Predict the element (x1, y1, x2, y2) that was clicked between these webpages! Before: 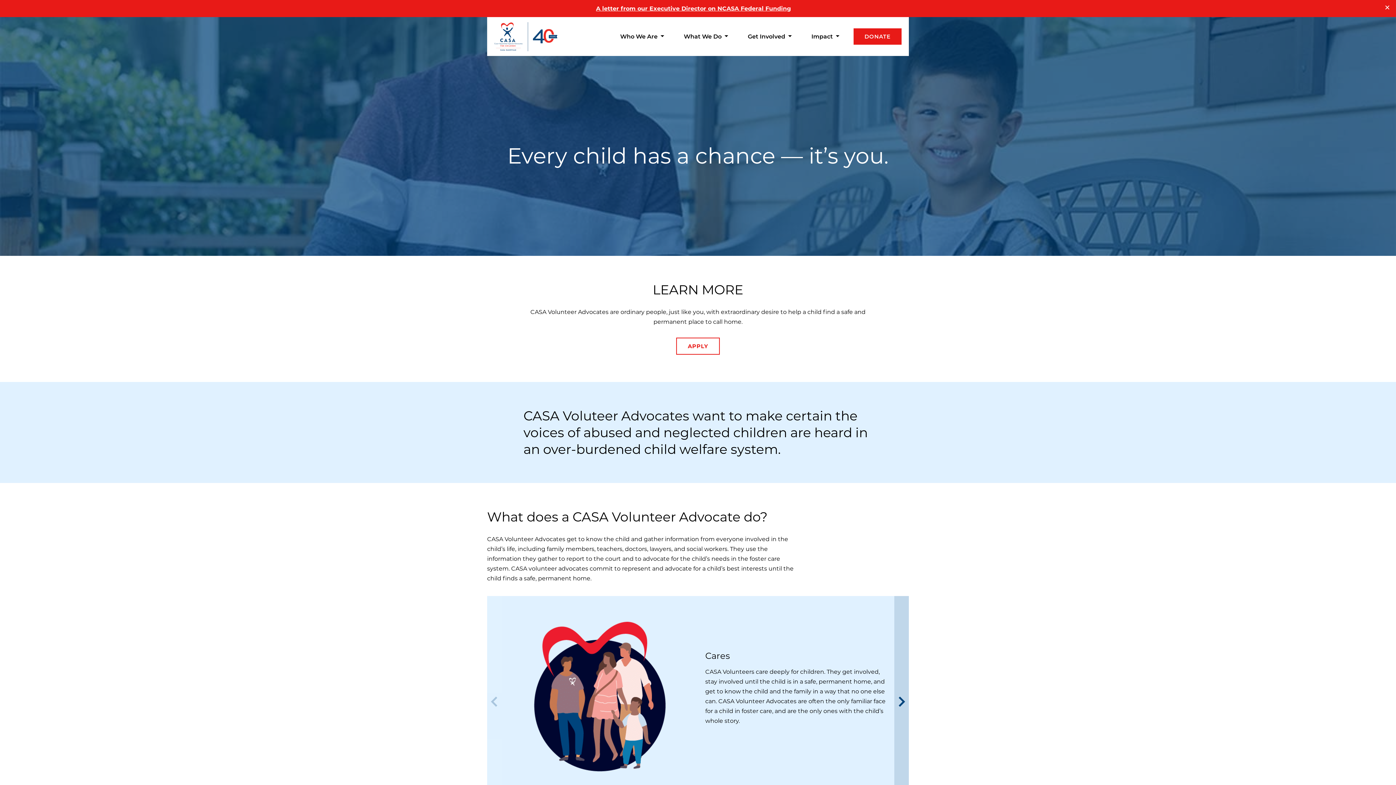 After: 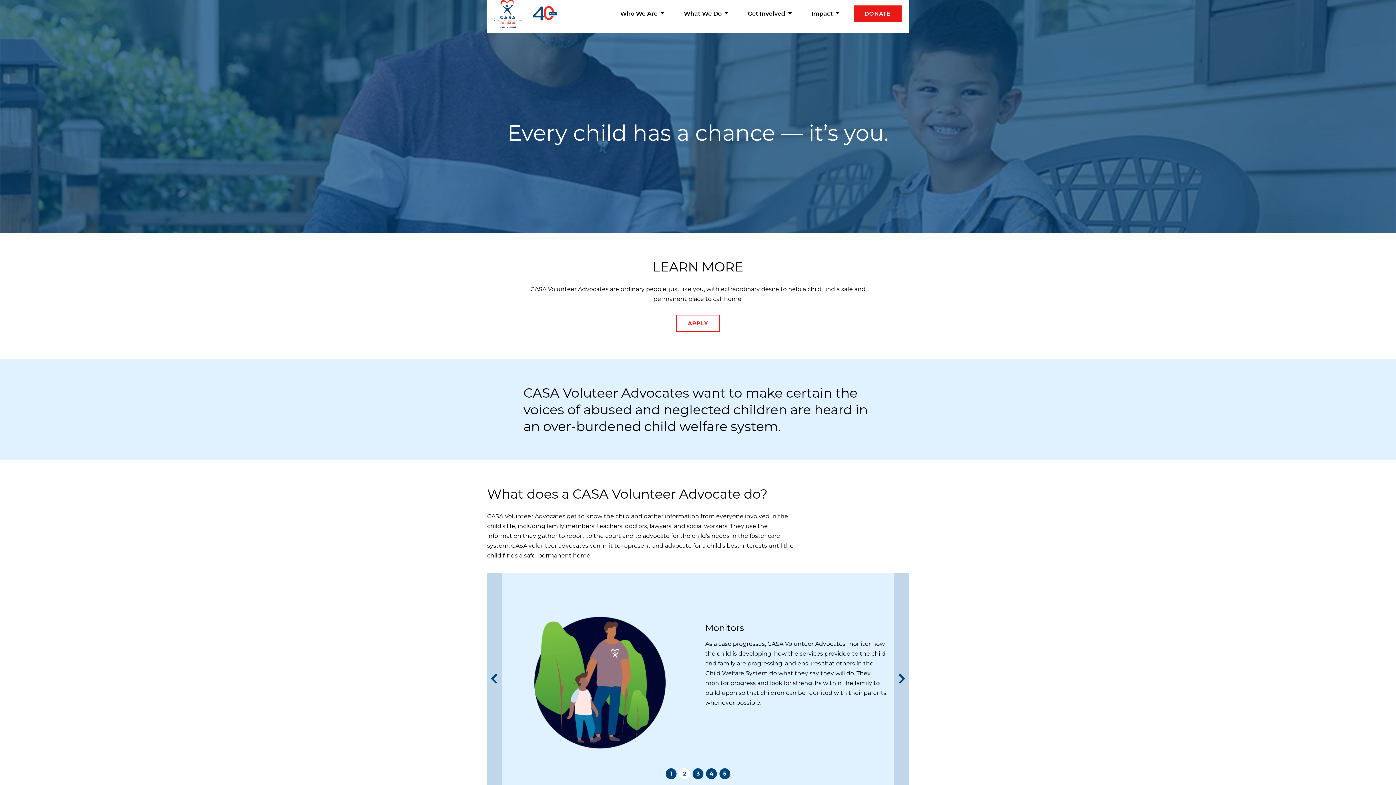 Action: label: Next Slide bbox: (894, 596, 909, 808)